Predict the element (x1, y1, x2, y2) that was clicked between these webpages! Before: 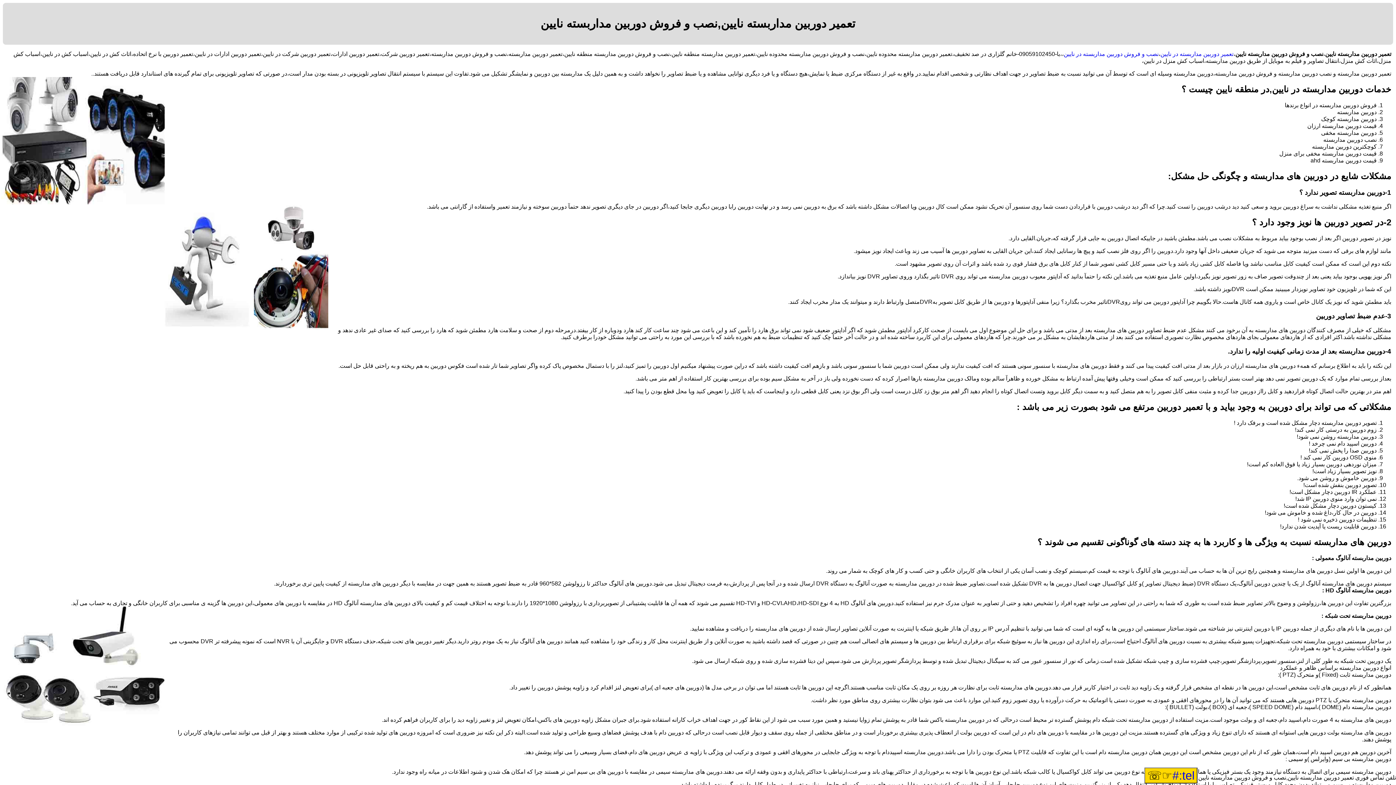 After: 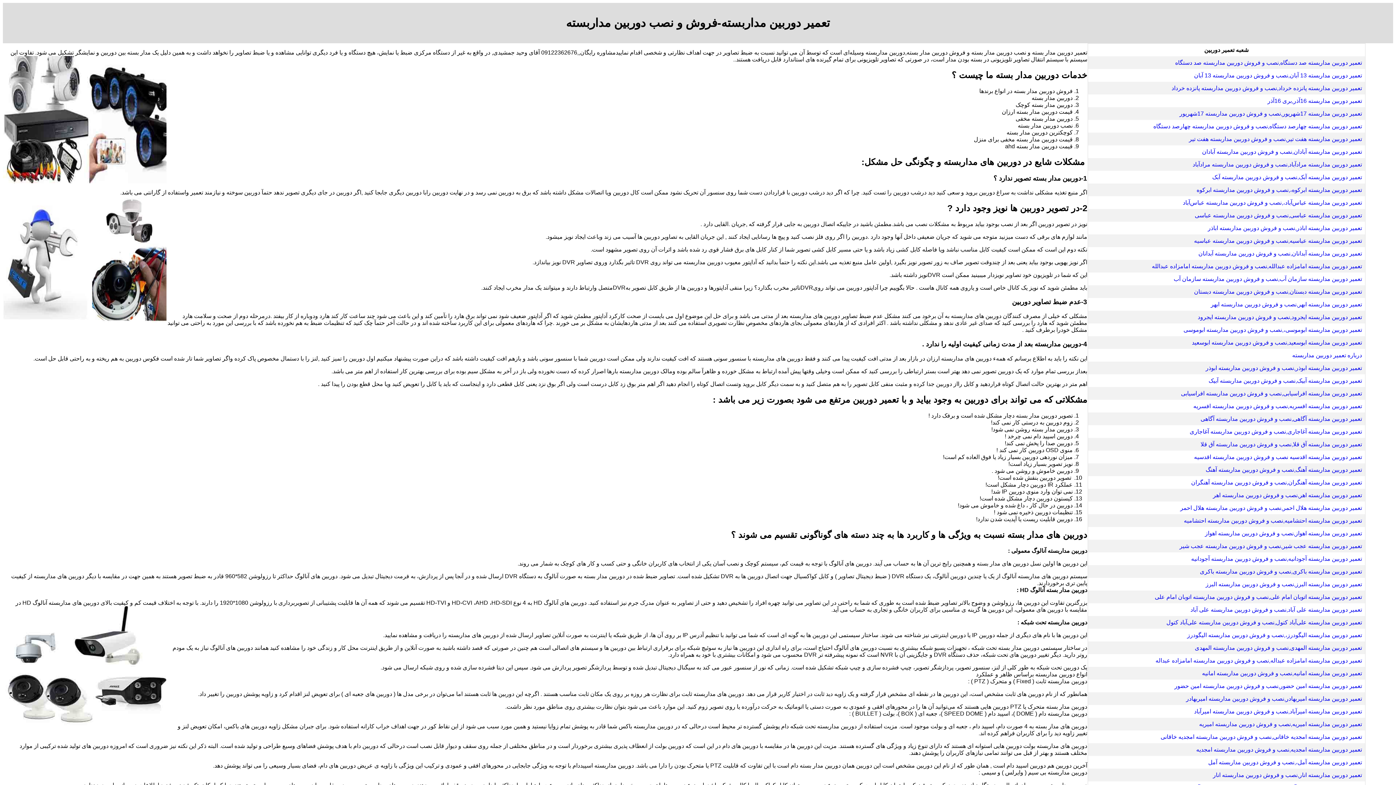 Action: bbox: (1160, 50, 1233, 57) label: تعمیر دوربین مداربسته در نایین